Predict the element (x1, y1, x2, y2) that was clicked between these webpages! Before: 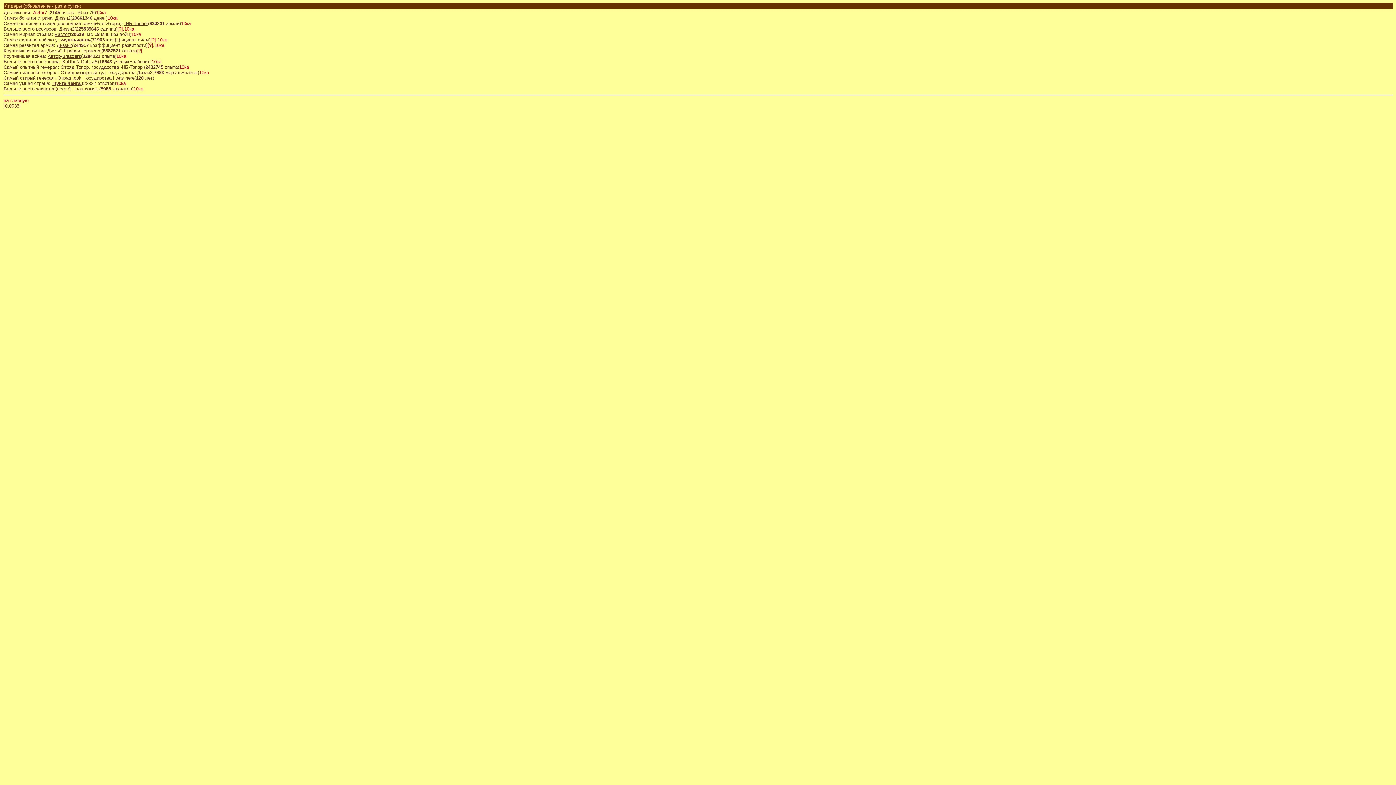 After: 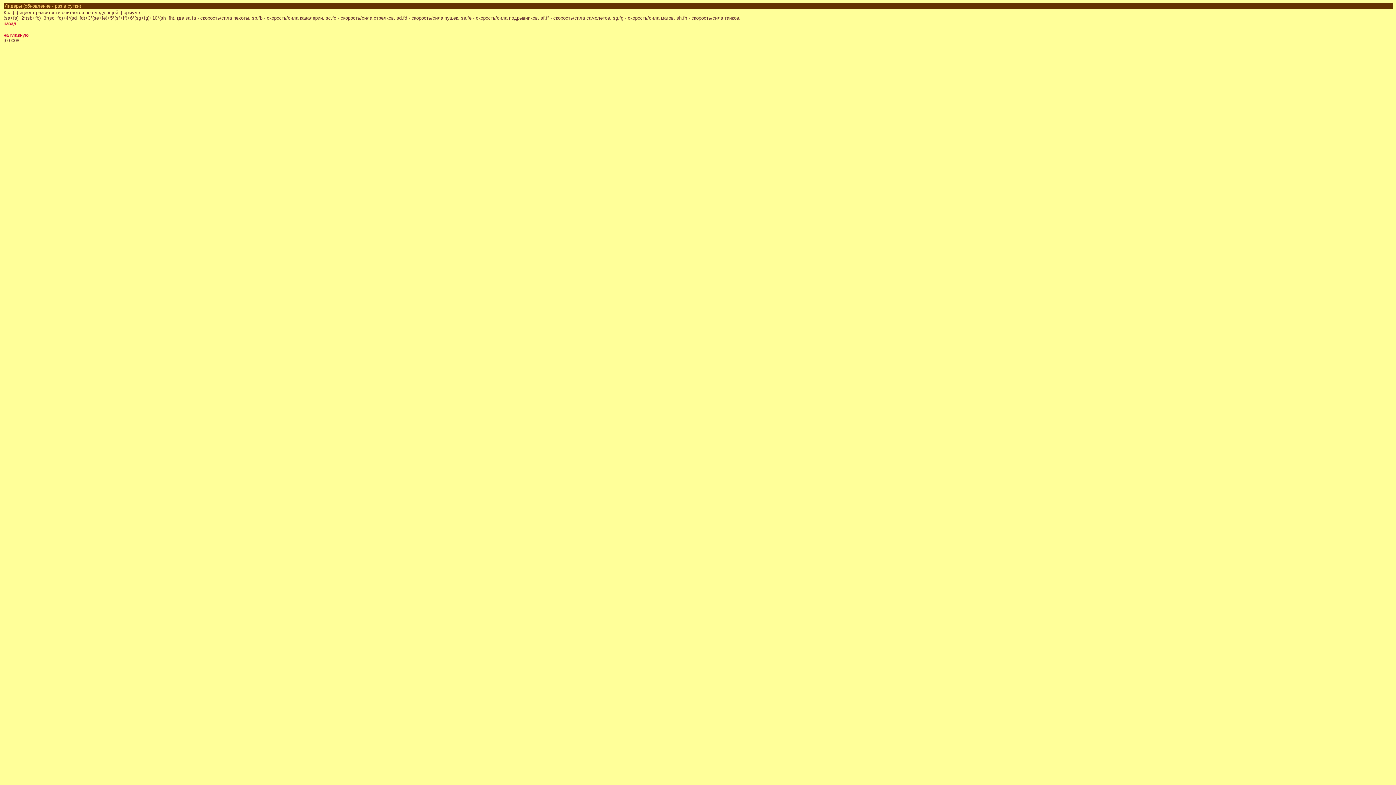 Action: bbox: (147, 42, 153, 48) label: [?]